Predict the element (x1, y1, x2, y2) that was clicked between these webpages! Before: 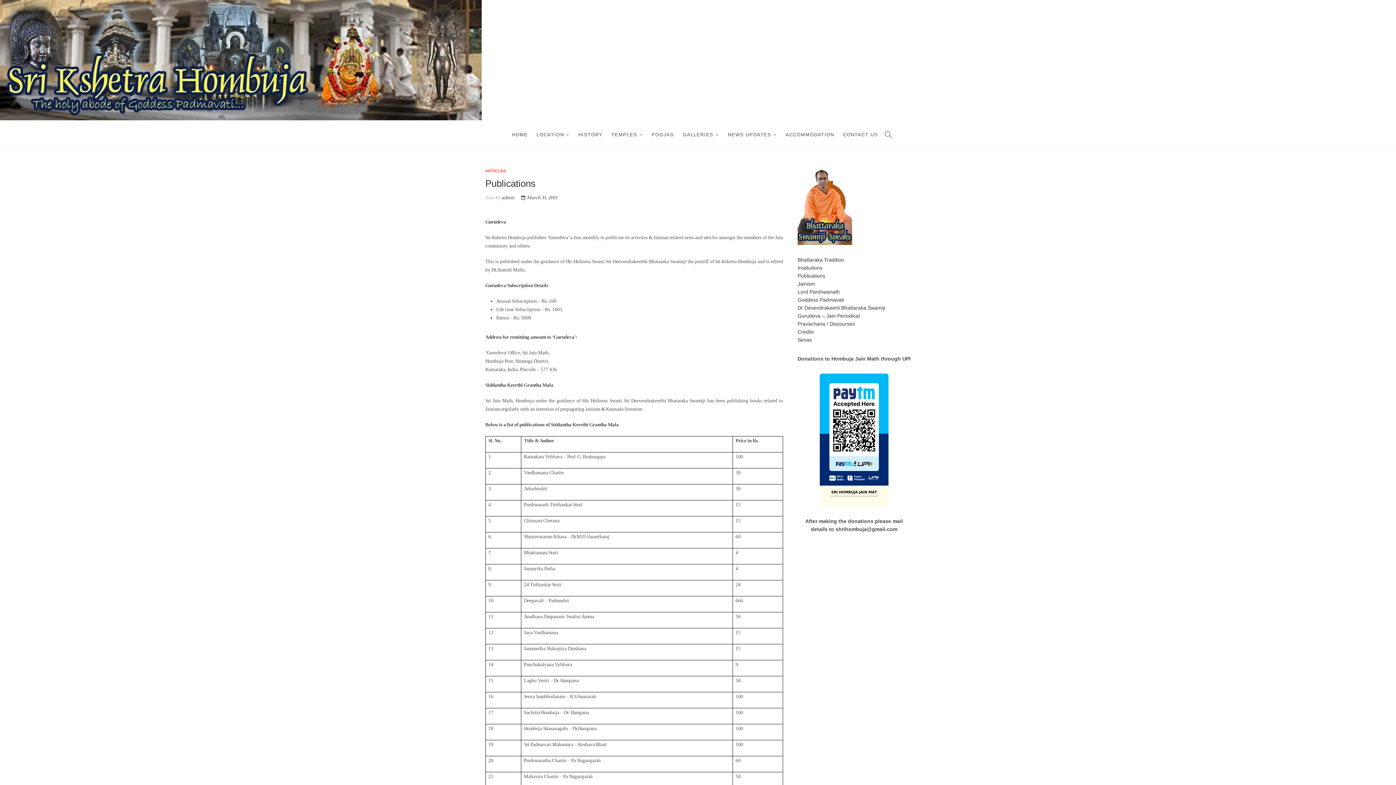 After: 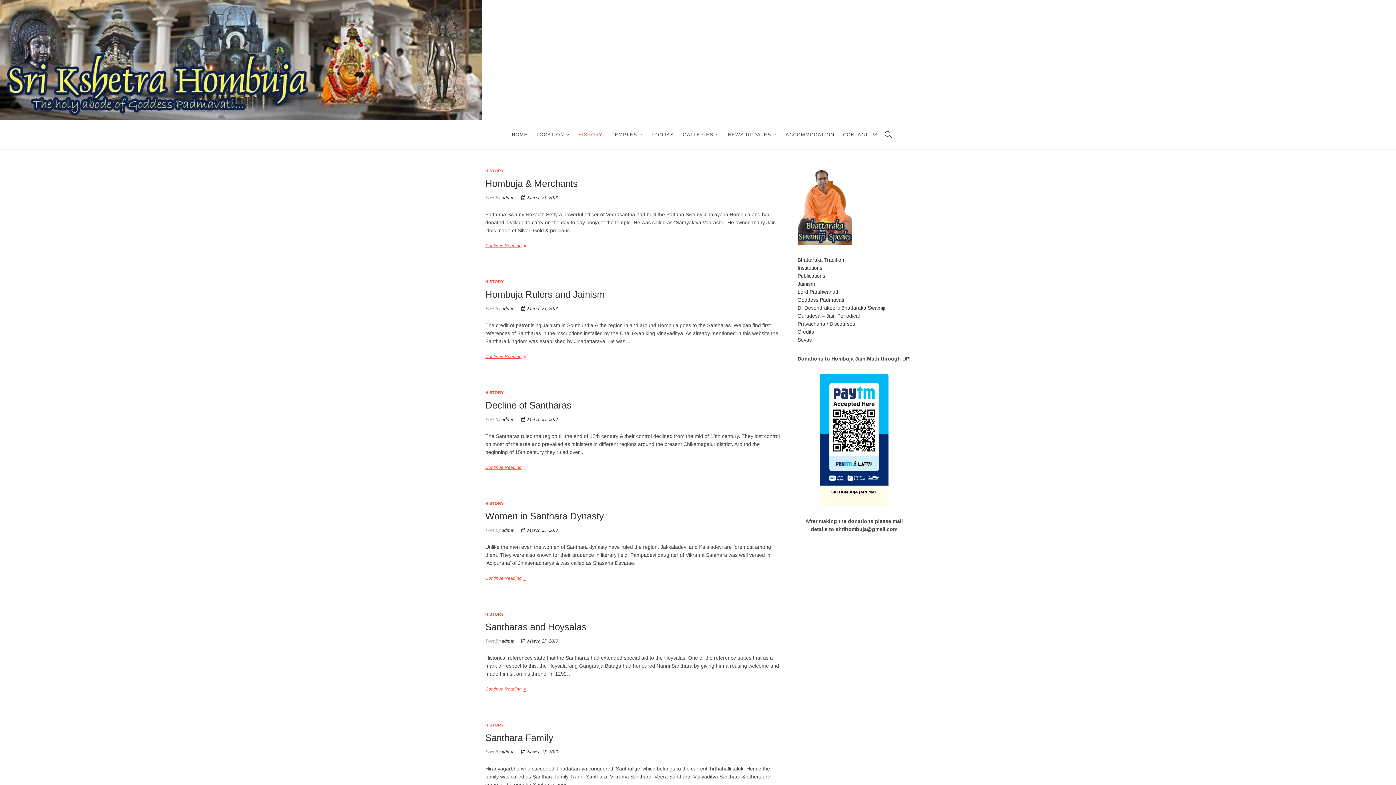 Action: label: HISTORY bbox: (574, 120, 606, 149)